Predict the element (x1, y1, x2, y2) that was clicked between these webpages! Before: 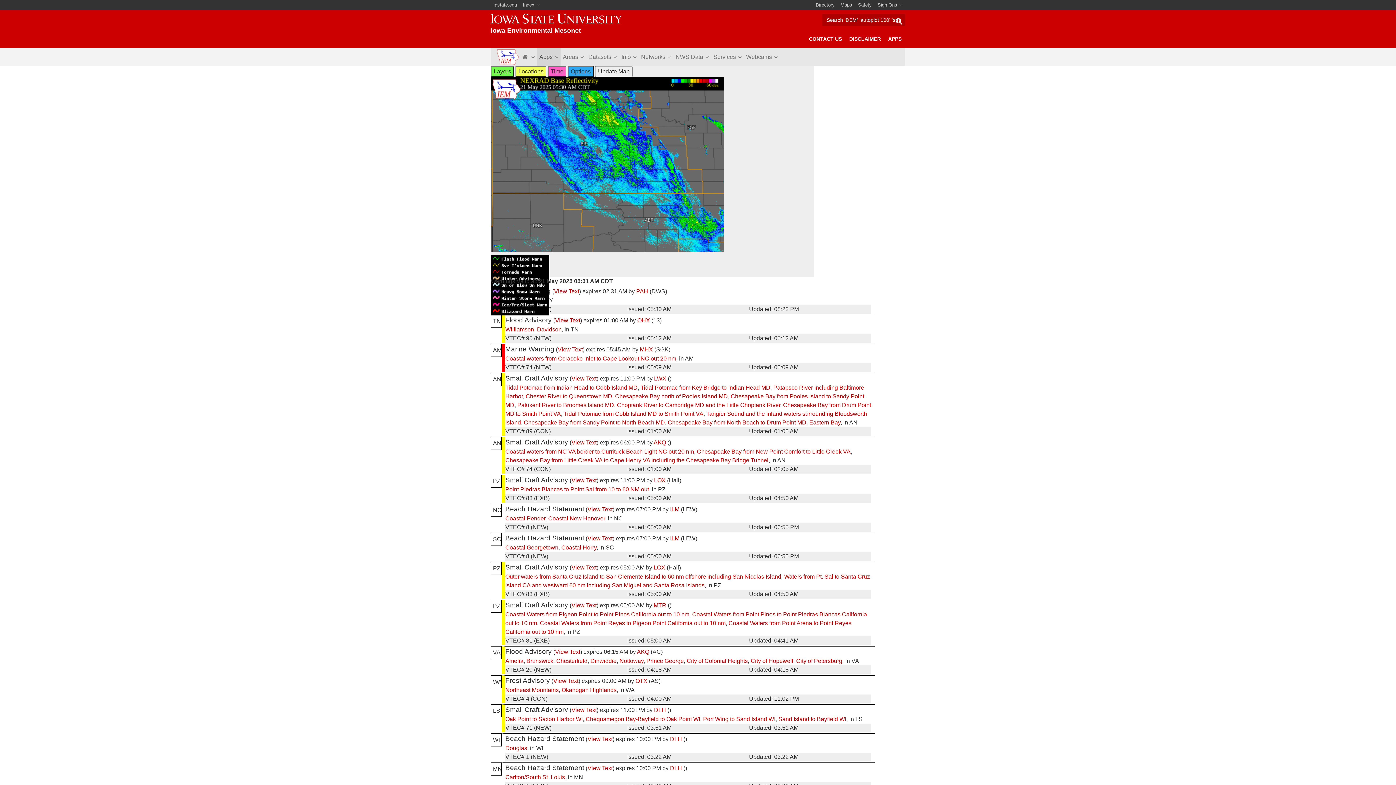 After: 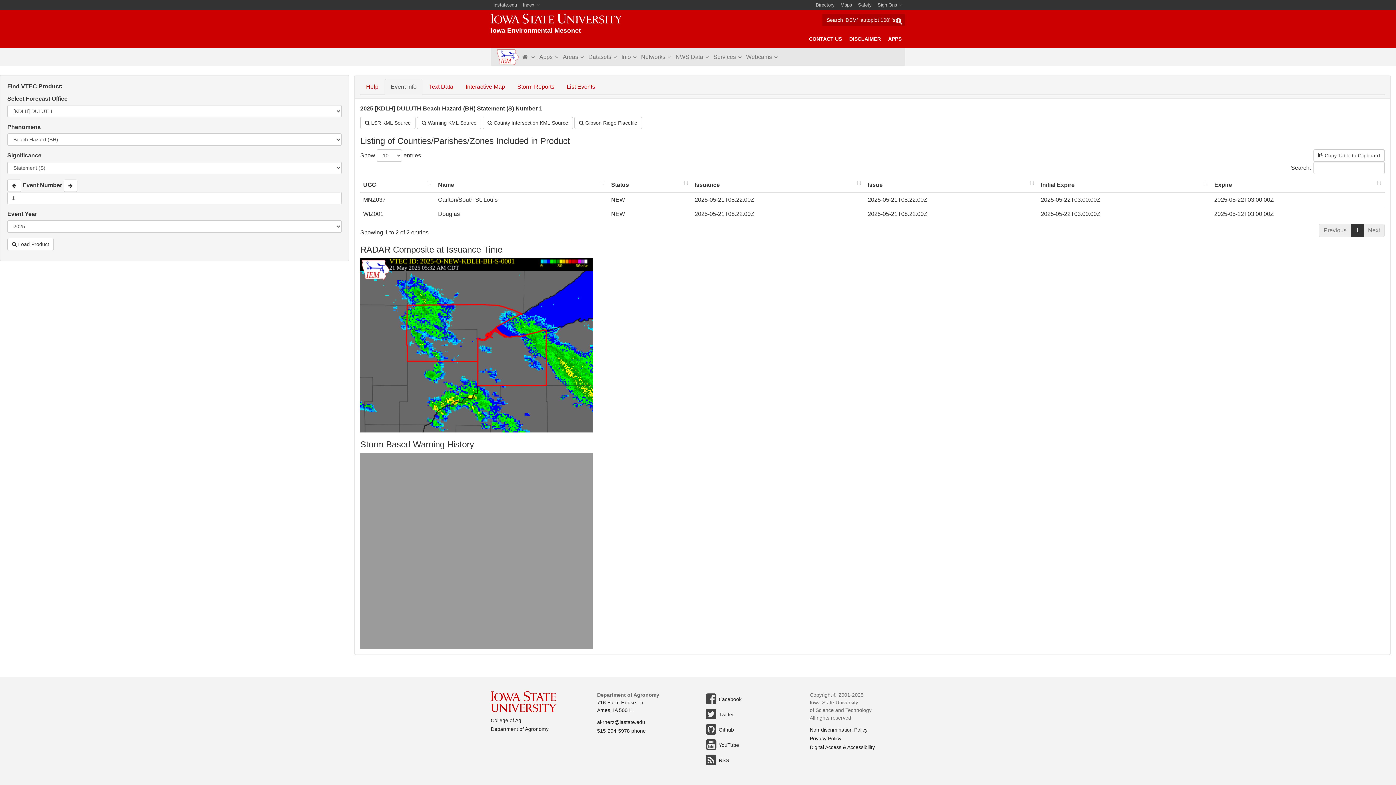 Action: bbox: (587, 736, 612, 742) label: View Text